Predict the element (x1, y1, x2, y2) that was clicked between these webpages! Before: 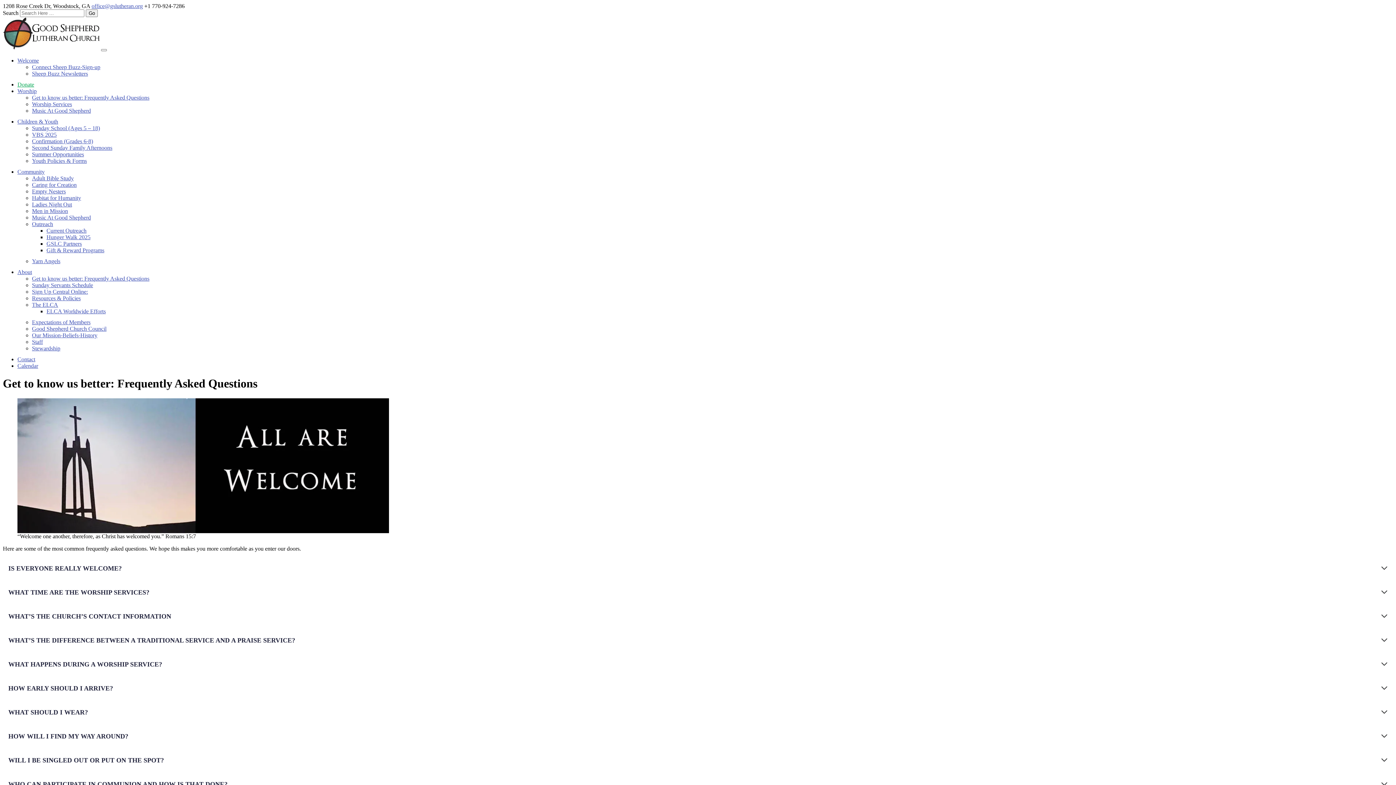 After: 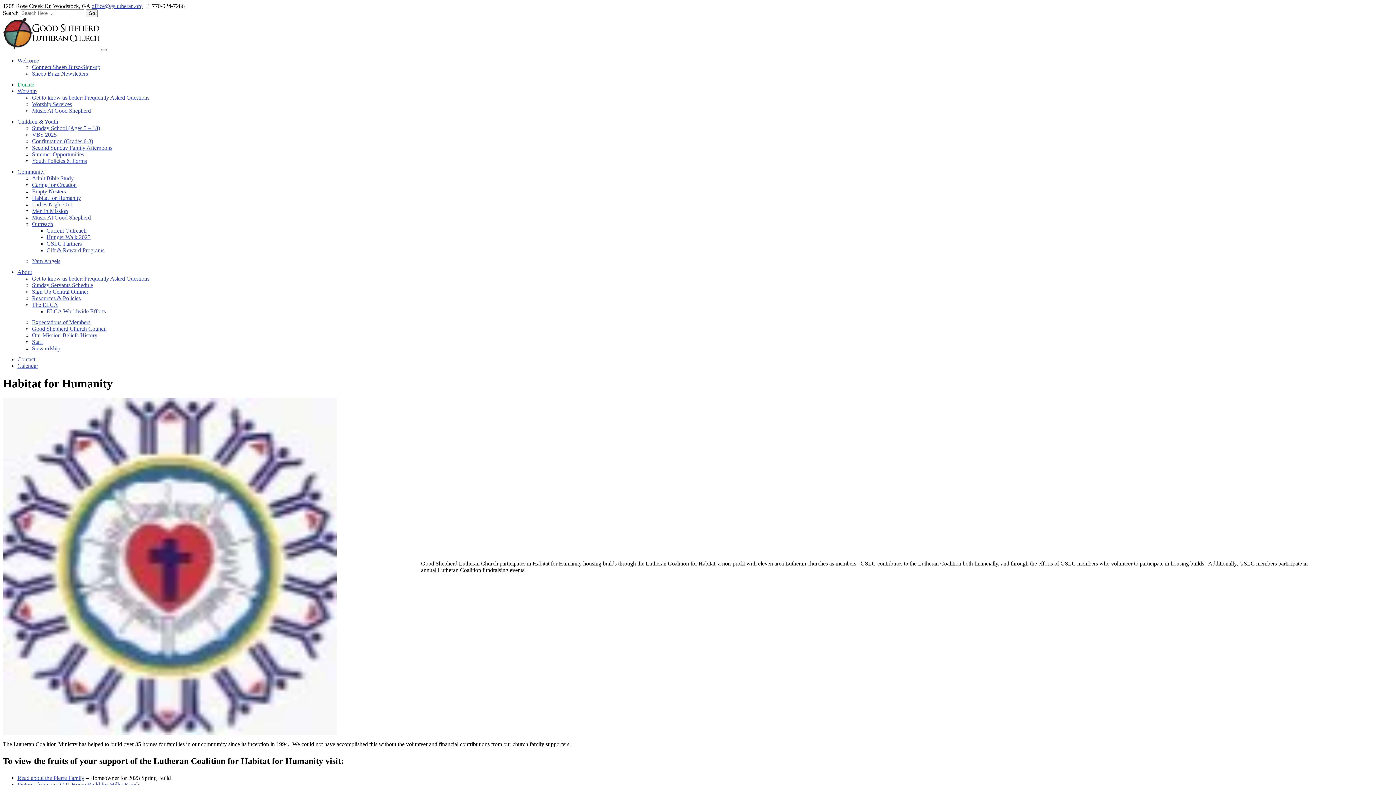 Action: bbox: (32, 194, 81, 201) label: Habitat for Humanity